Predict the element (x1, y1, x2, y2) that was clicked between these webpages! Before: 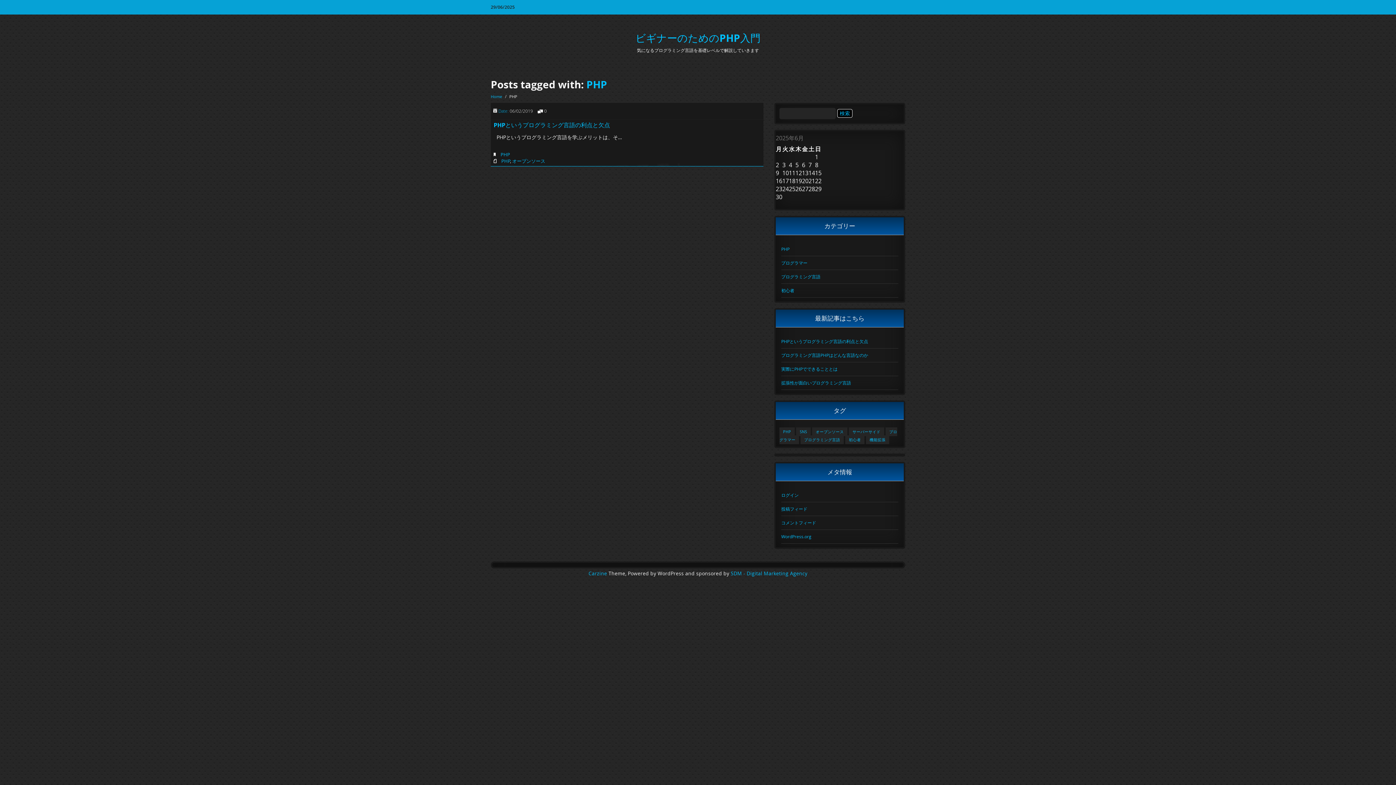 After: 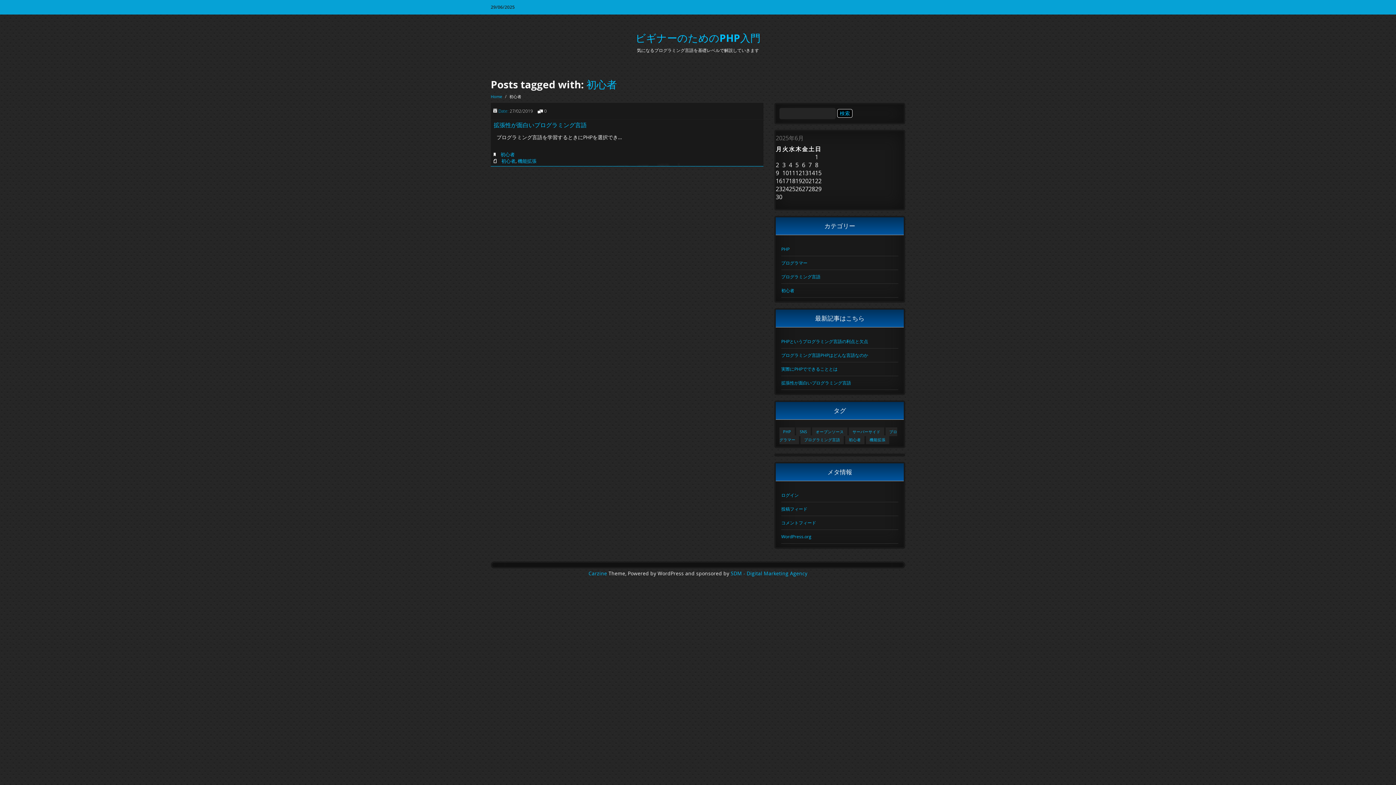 Action: bbox: (845, 435, 864, 444) label: 初心者 (1個の項目)